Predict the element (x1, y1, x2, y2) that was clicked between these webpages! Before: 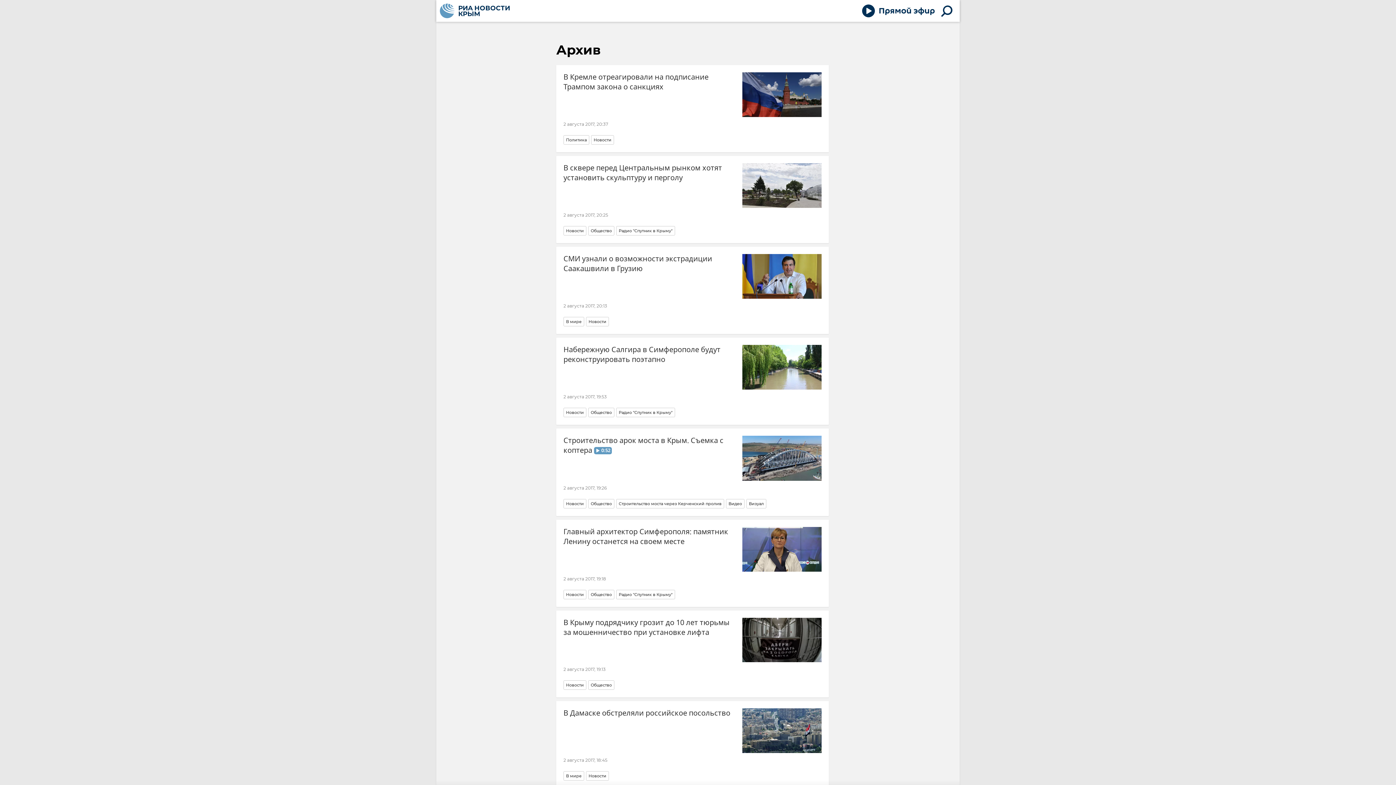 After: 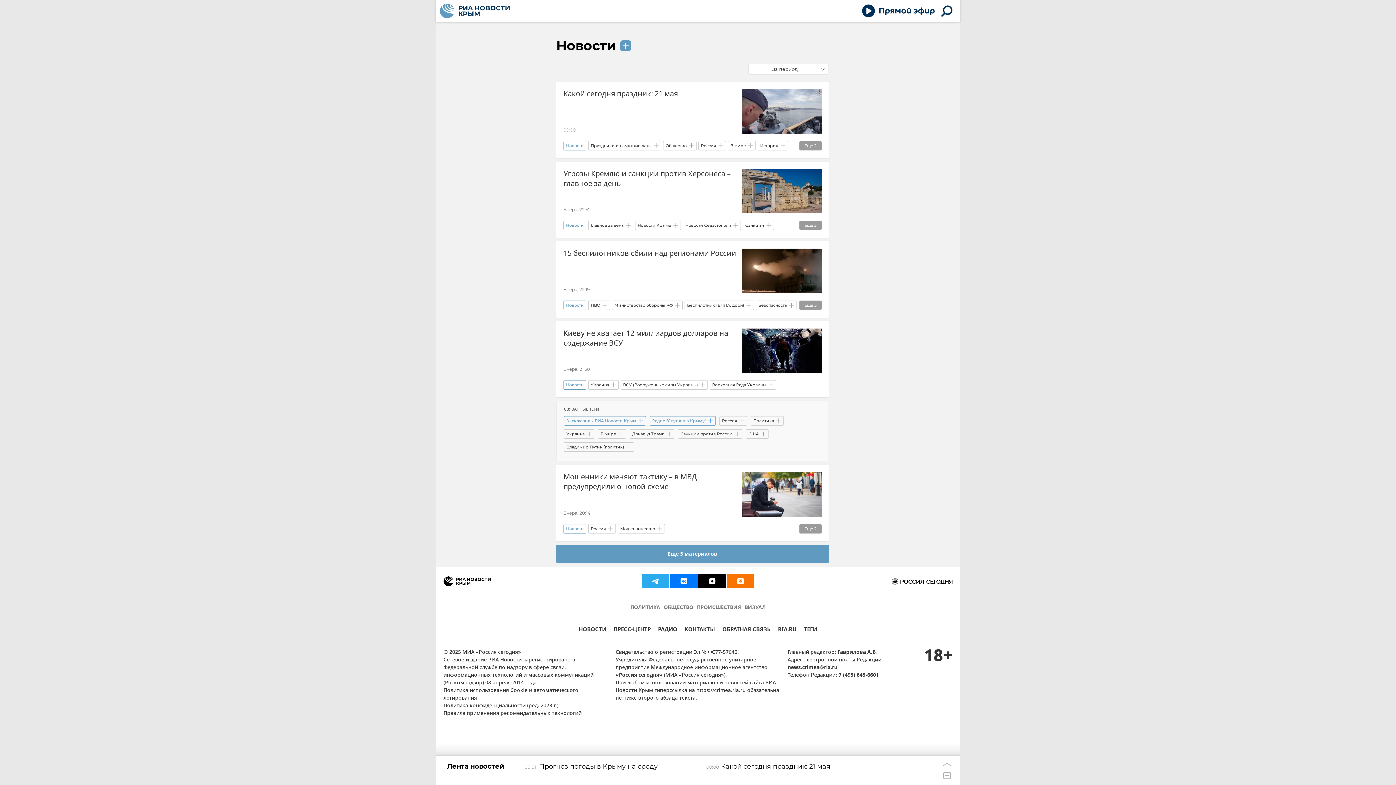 Action: bbox: (566, 682, 584, 688) label: Новости